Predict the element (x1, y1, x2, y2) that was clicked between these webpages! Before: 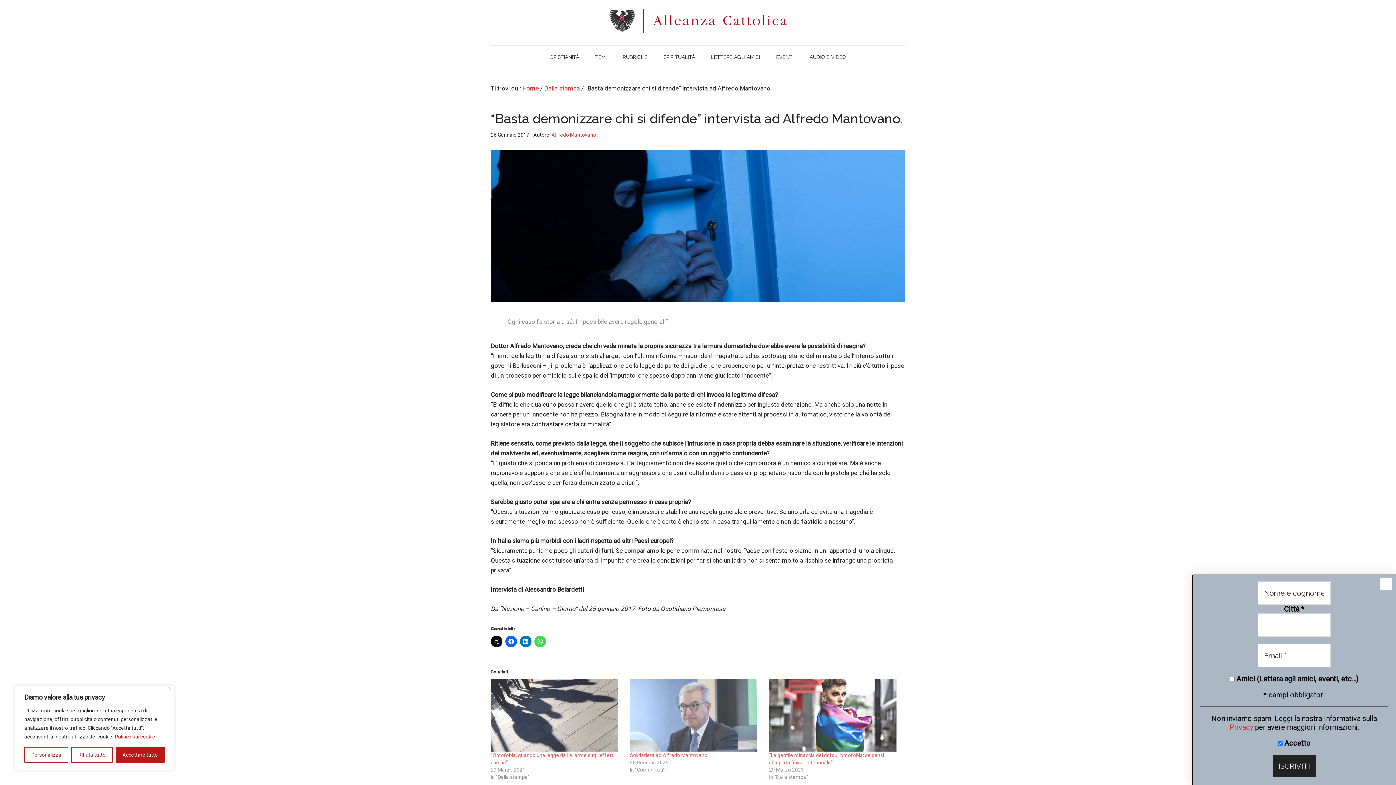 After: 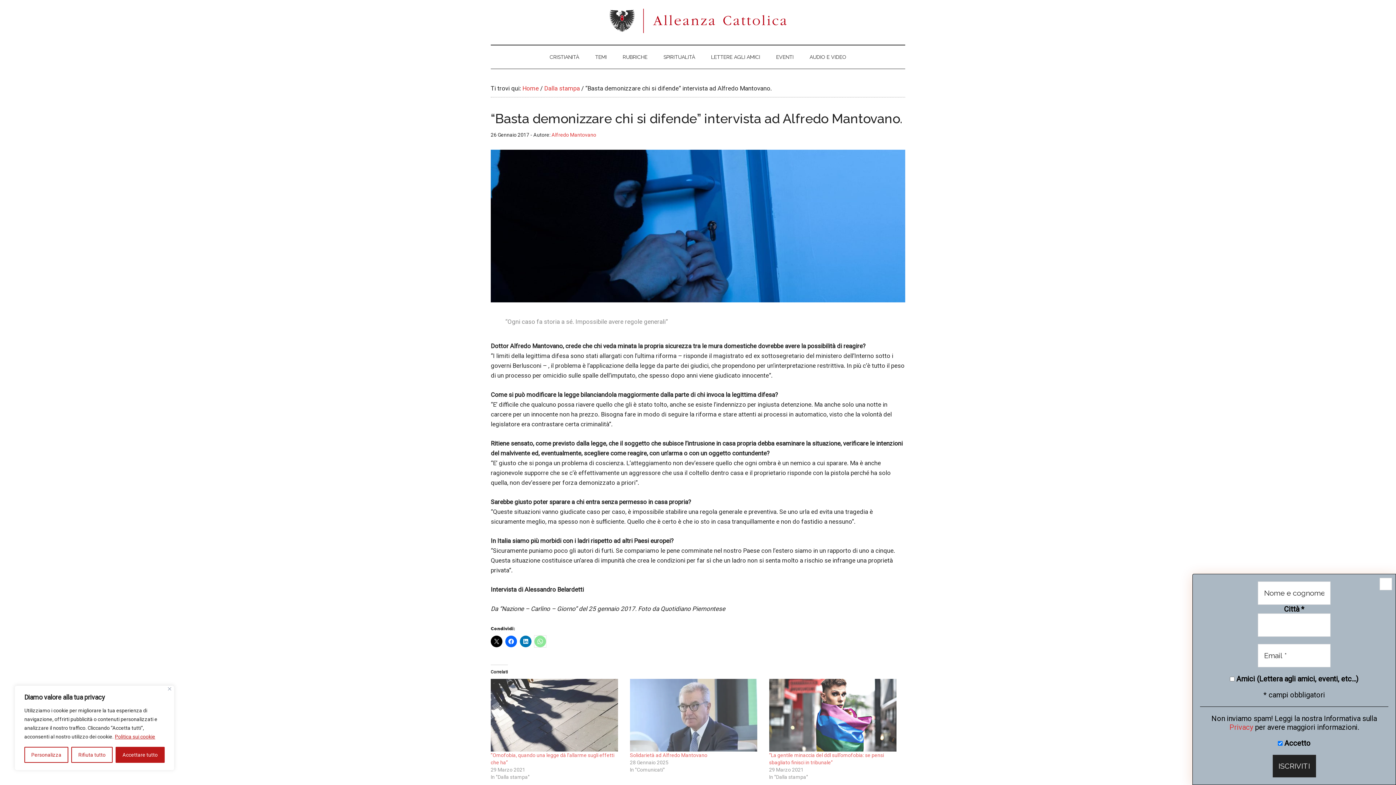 Action: bbox: (534, 636, 546, 647)